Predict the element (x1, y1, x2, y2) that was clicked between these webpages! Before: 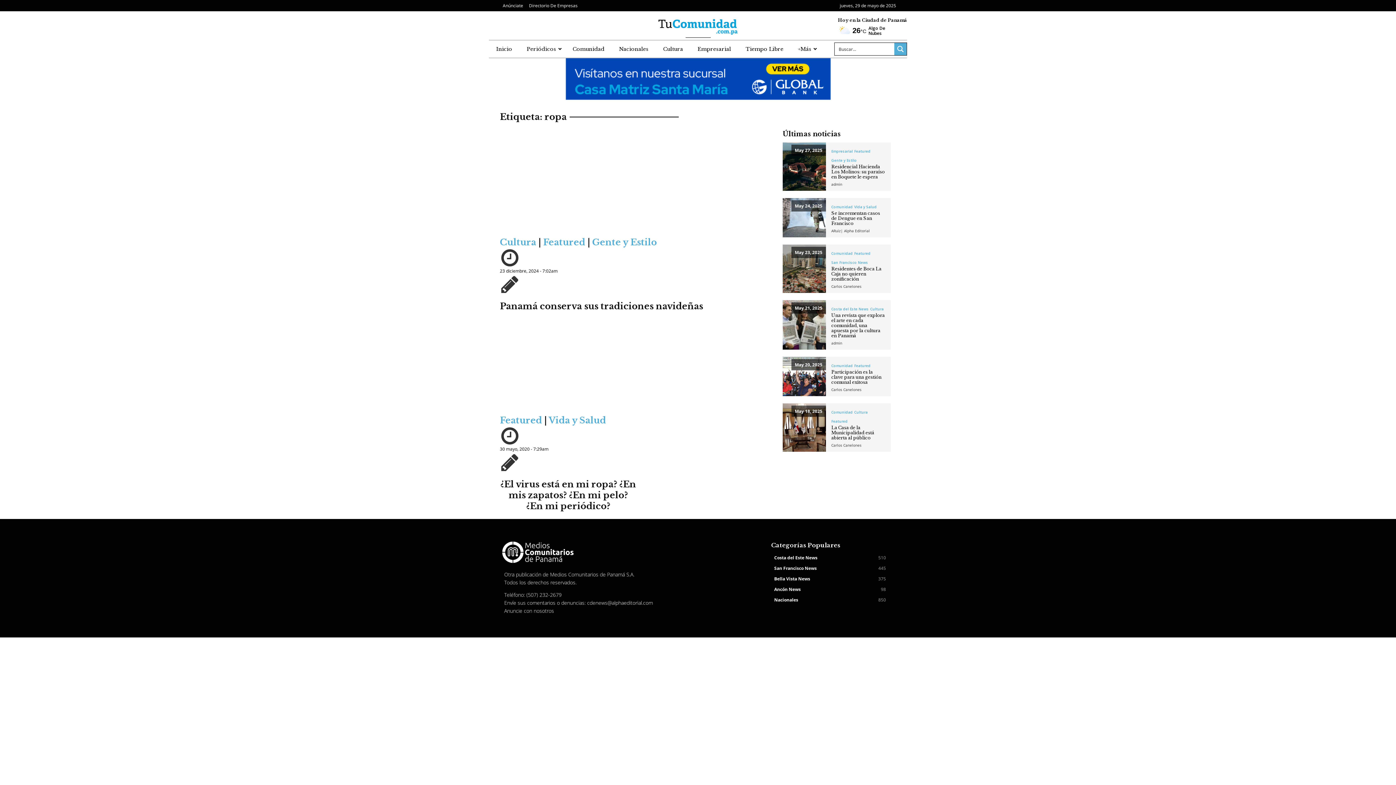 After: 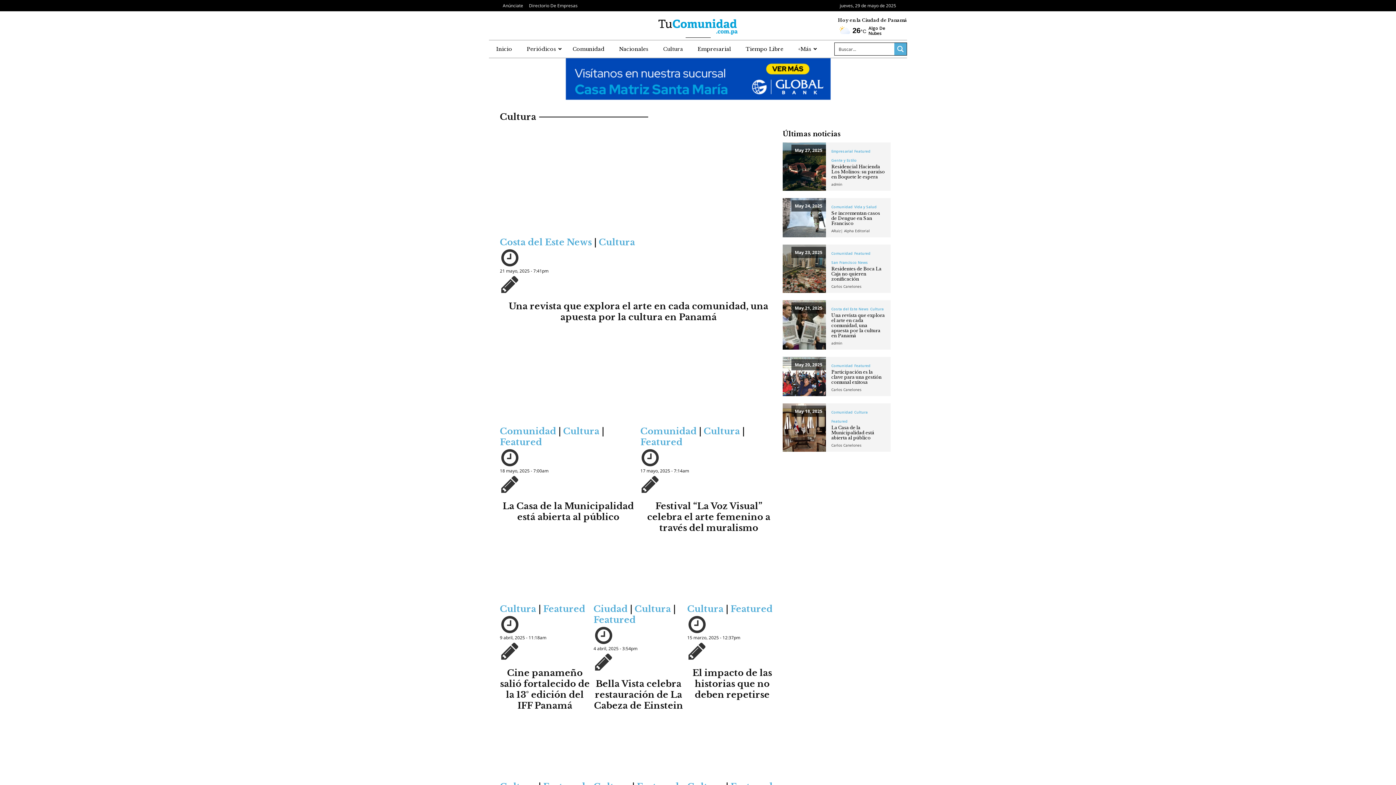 Action: bbox: (854, 409, 867, 414) label: Cultura